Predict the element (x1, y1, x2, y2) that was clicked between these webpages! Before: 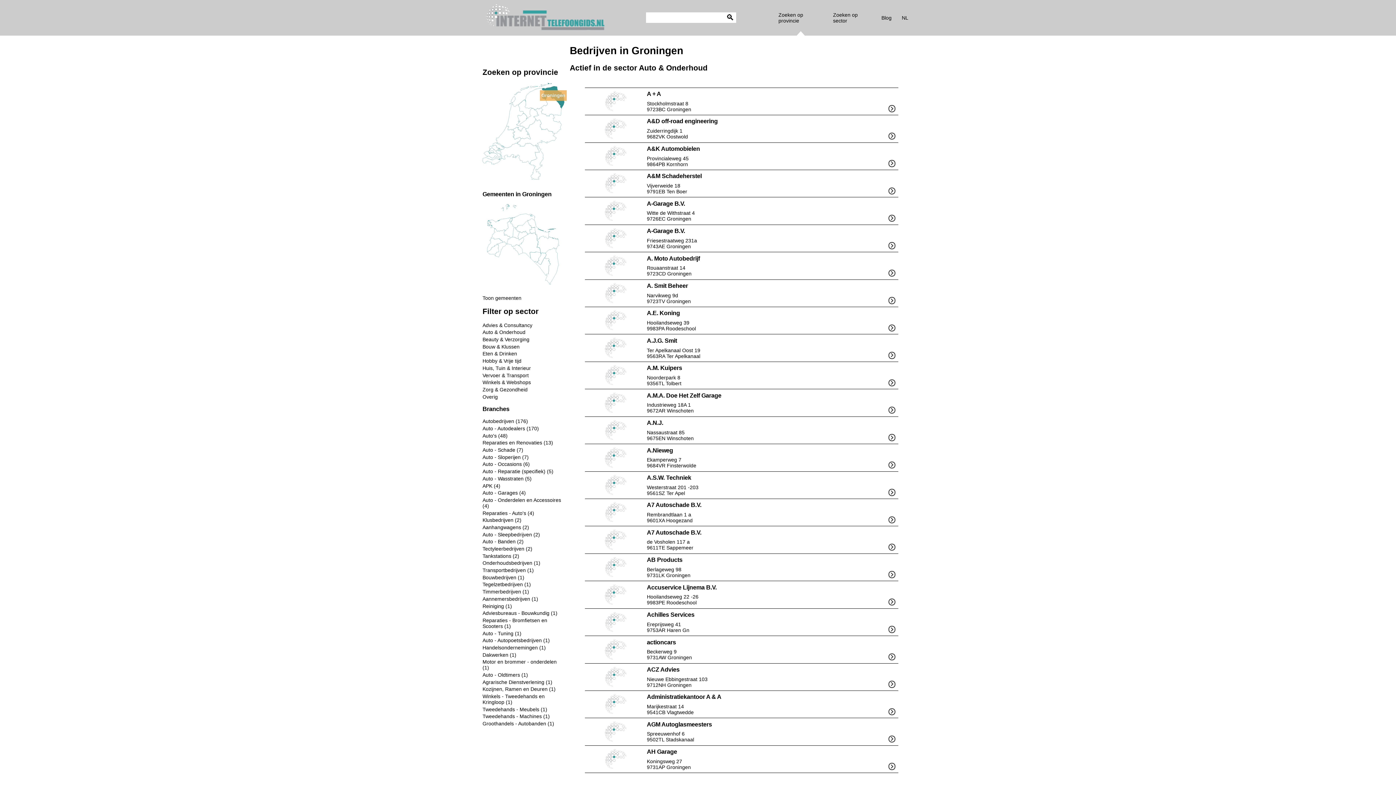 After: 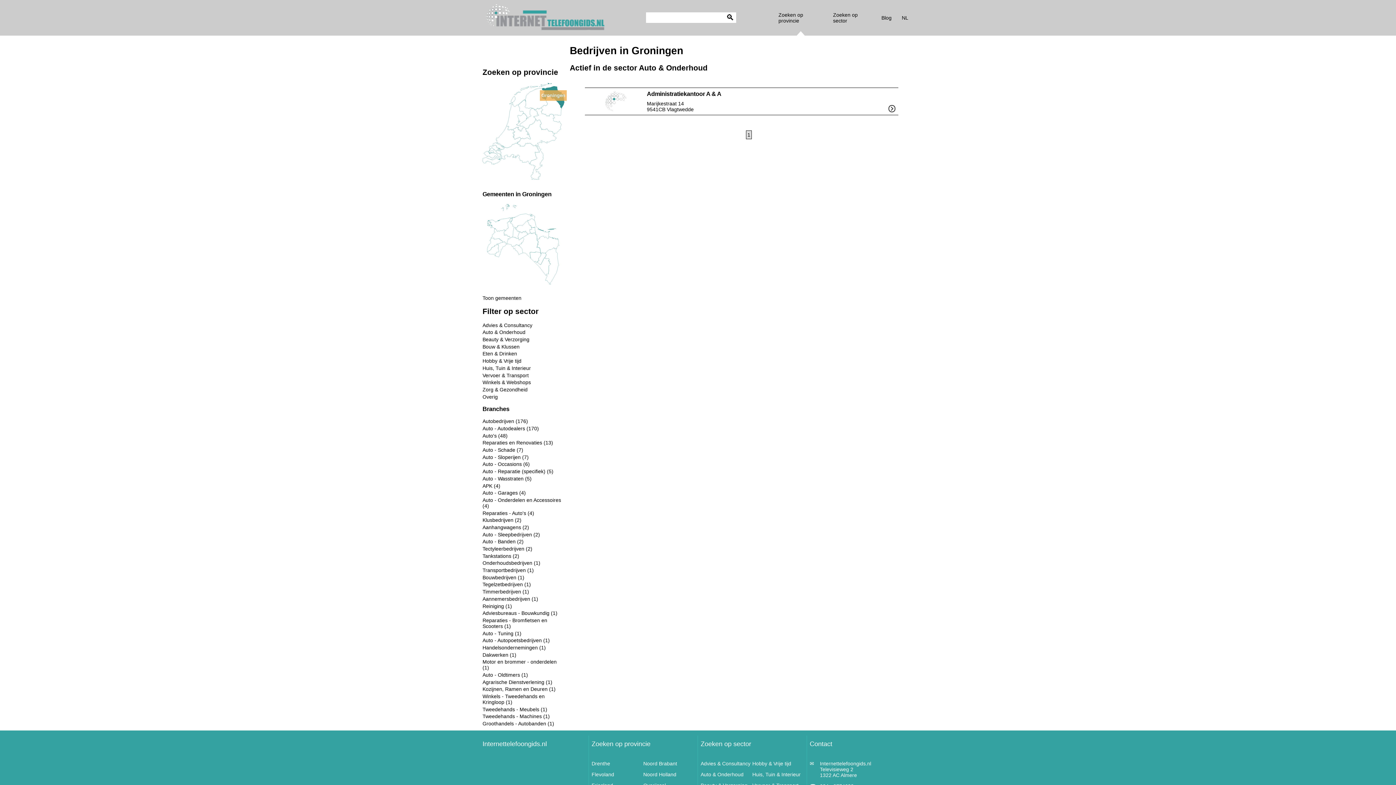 Action: label: Groothandels - Autobanden (1) bbox: (482, 721, 554, 726)